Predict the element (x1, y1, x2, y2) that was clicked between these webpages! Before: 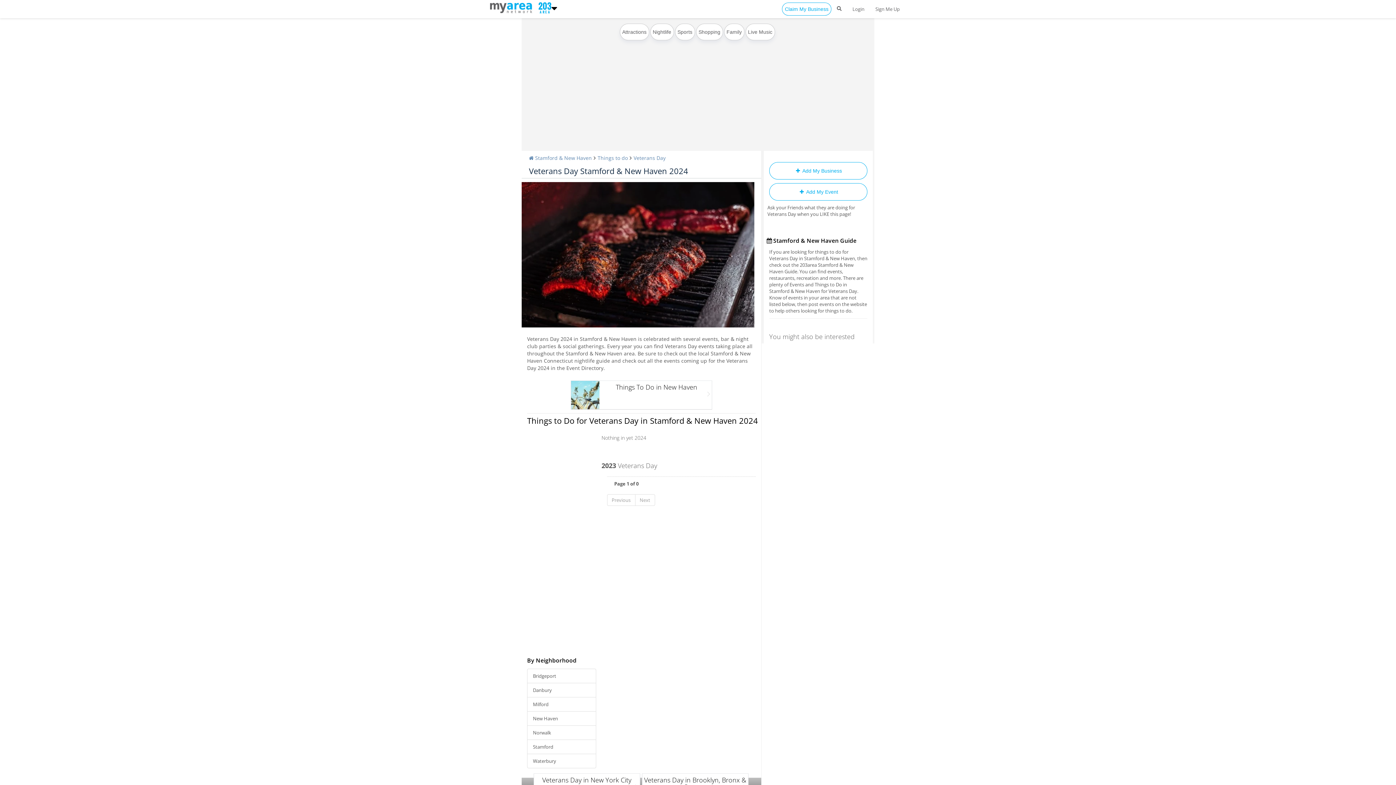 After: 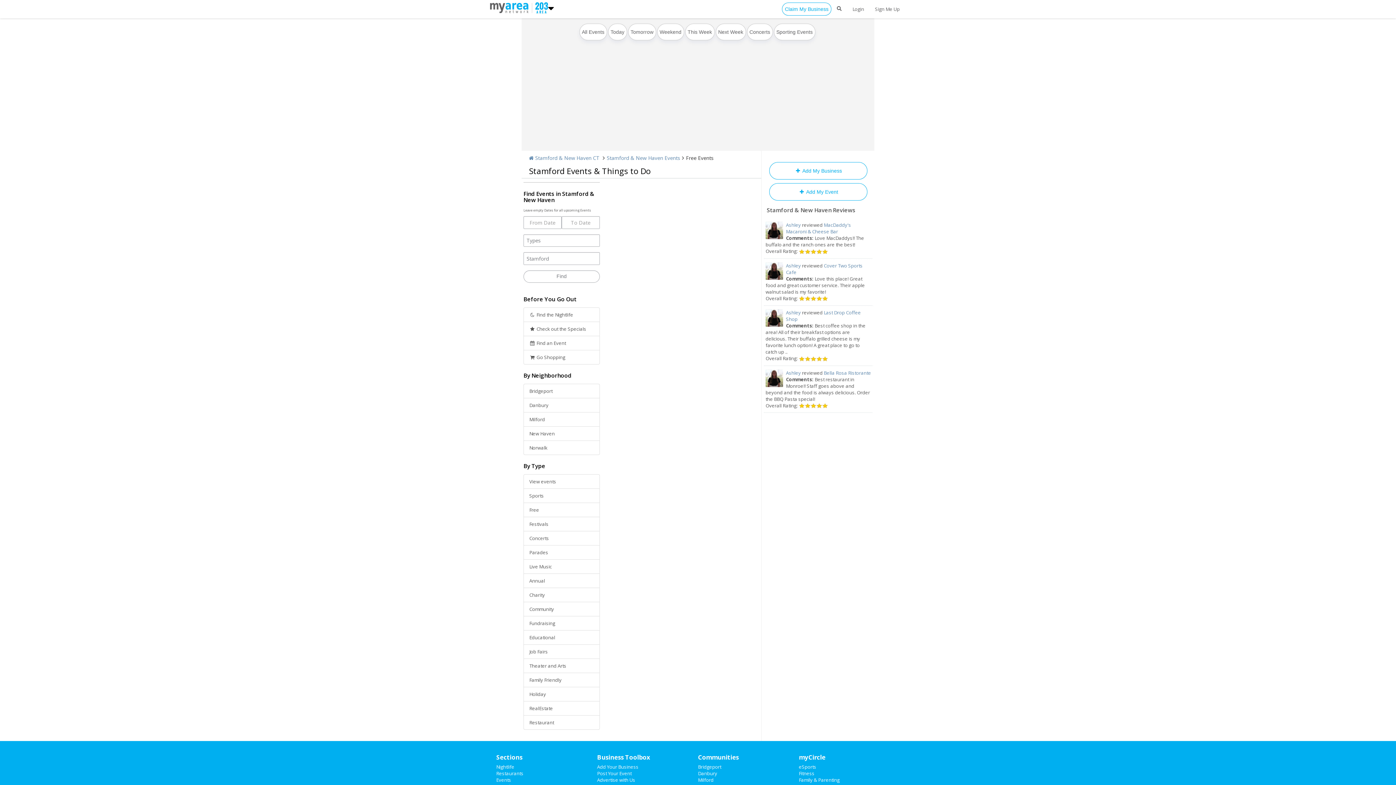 Action: label: Stamford bbox: (527, 740, 596, 754)